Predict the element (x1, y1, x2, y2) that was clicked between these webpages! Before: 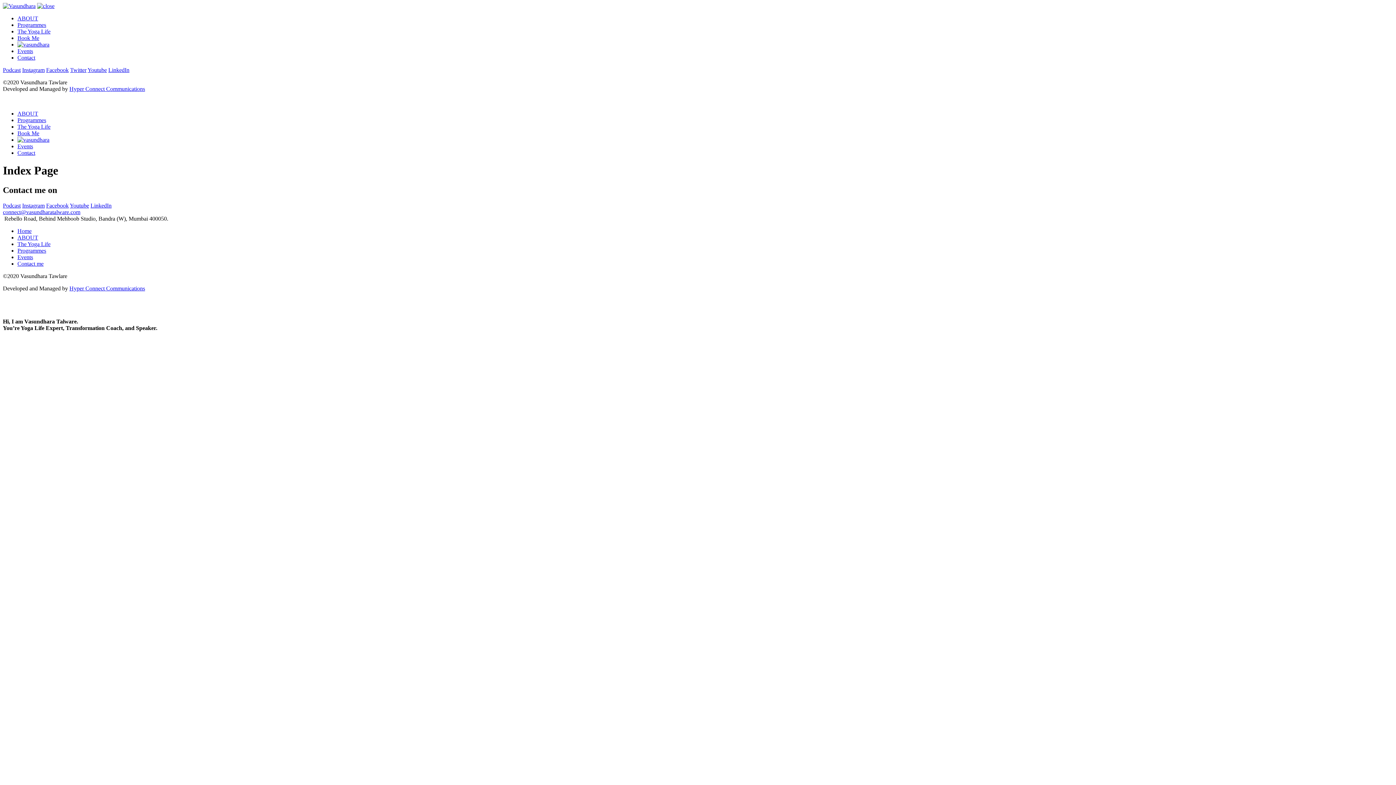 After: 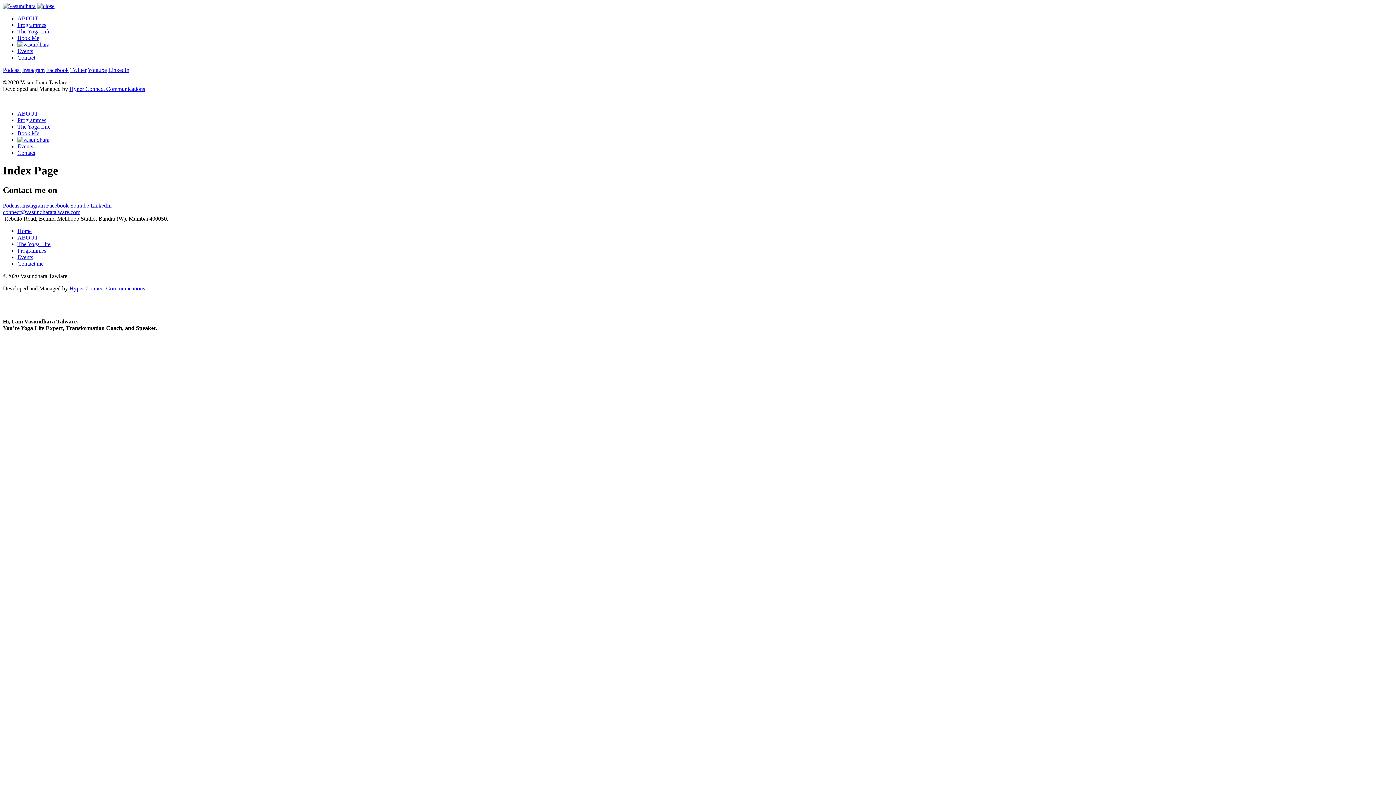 Action: label: Youtube bbox: (69, 202, 89, 208)